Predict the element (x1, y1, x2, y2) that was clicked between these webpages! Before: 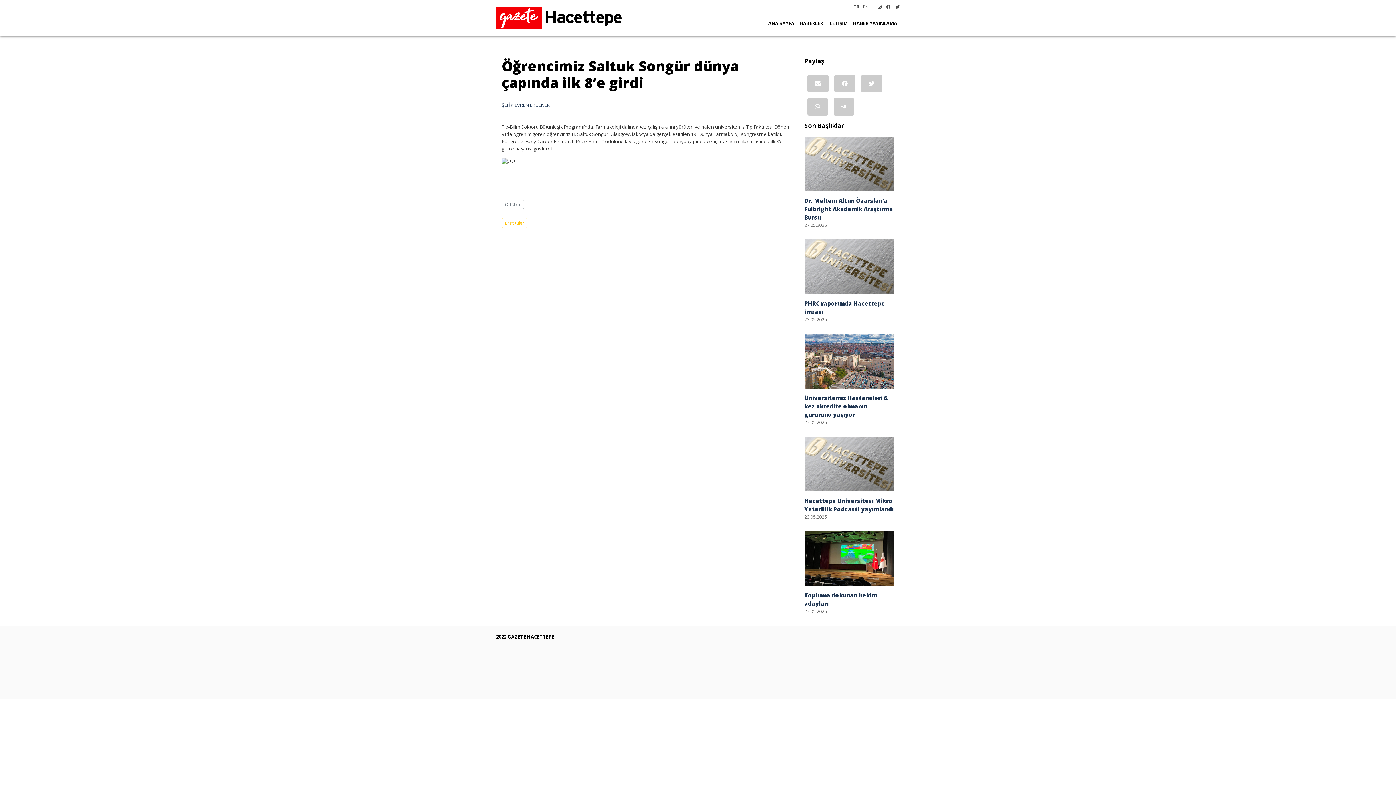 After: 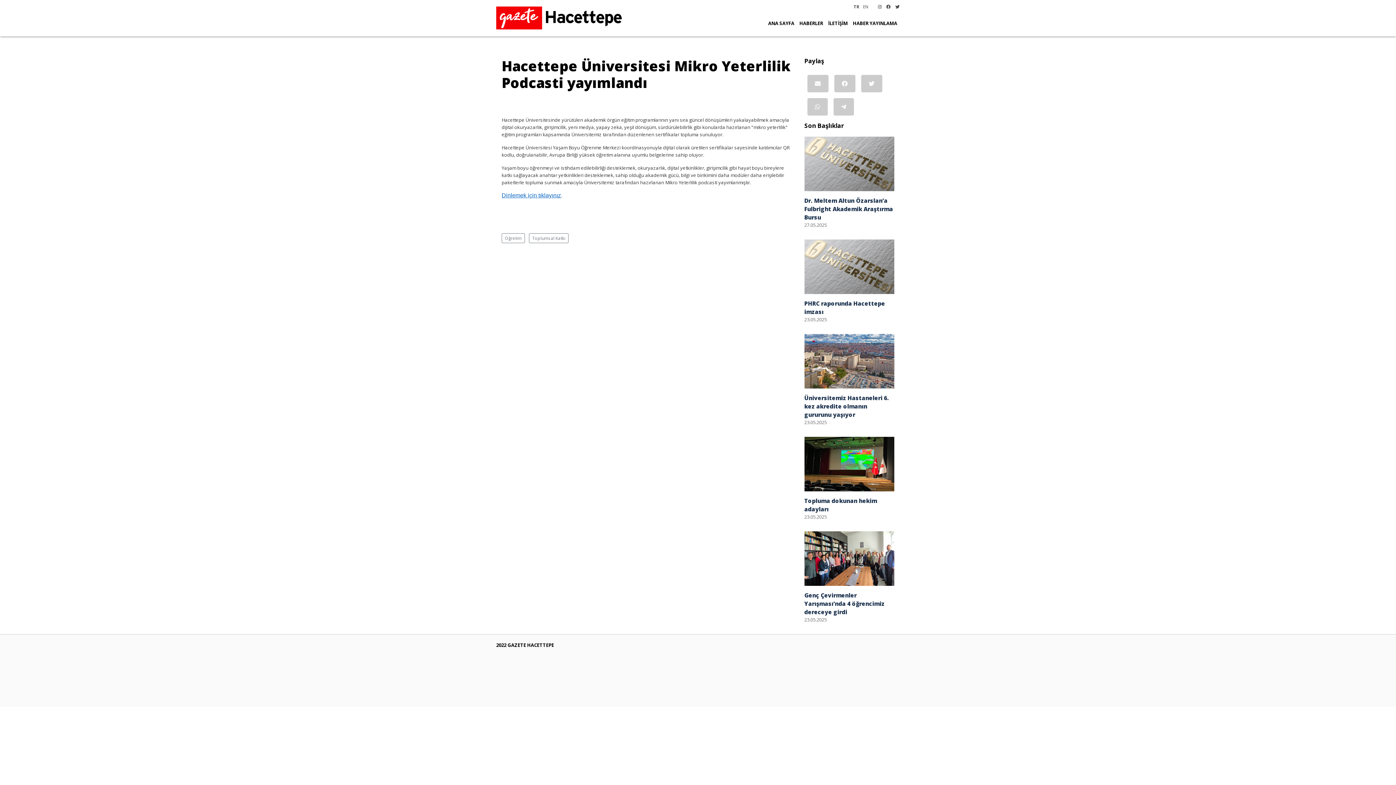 Action: bbox: (804, 497, 894, 513) label: Hacettepe Üniversitesi Mikro Yeterlilik Podcasti yayımlandı